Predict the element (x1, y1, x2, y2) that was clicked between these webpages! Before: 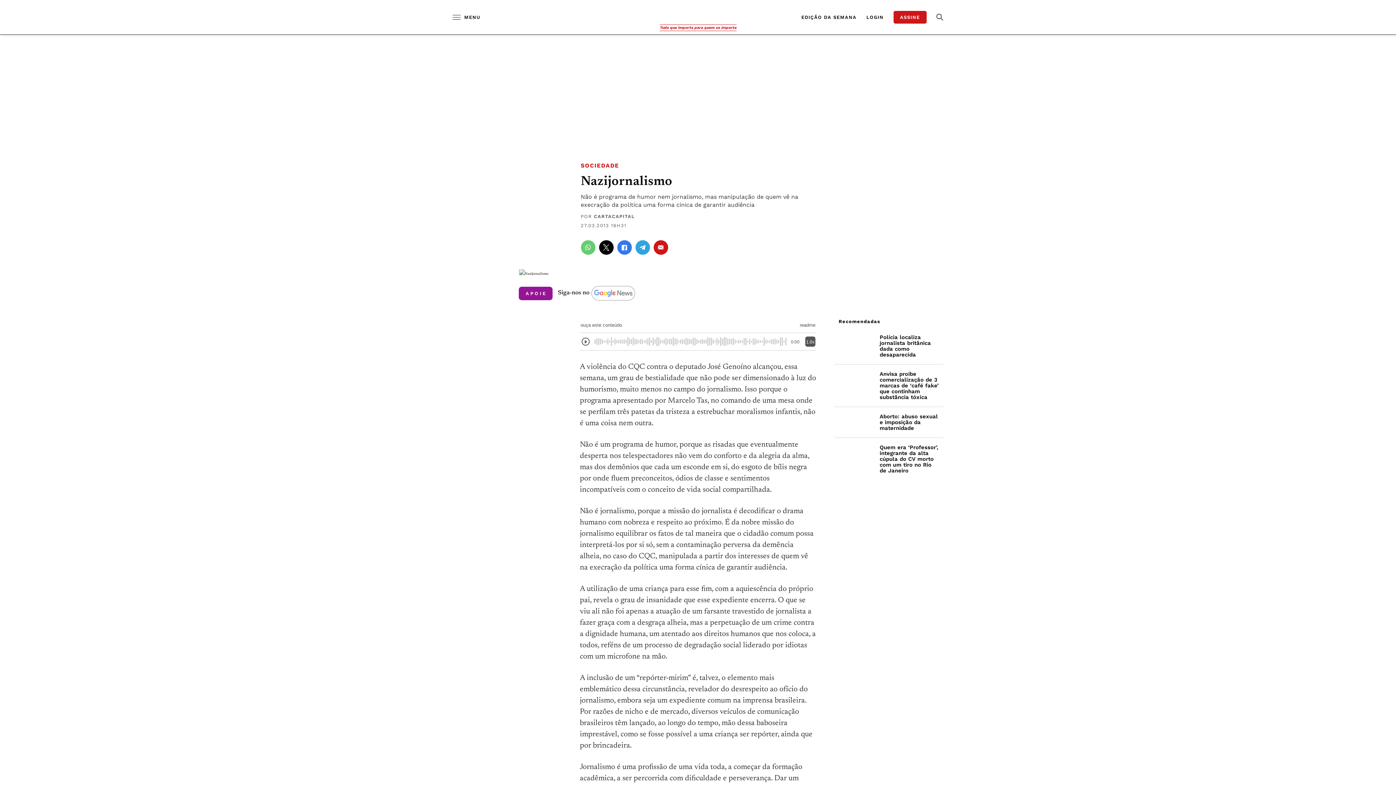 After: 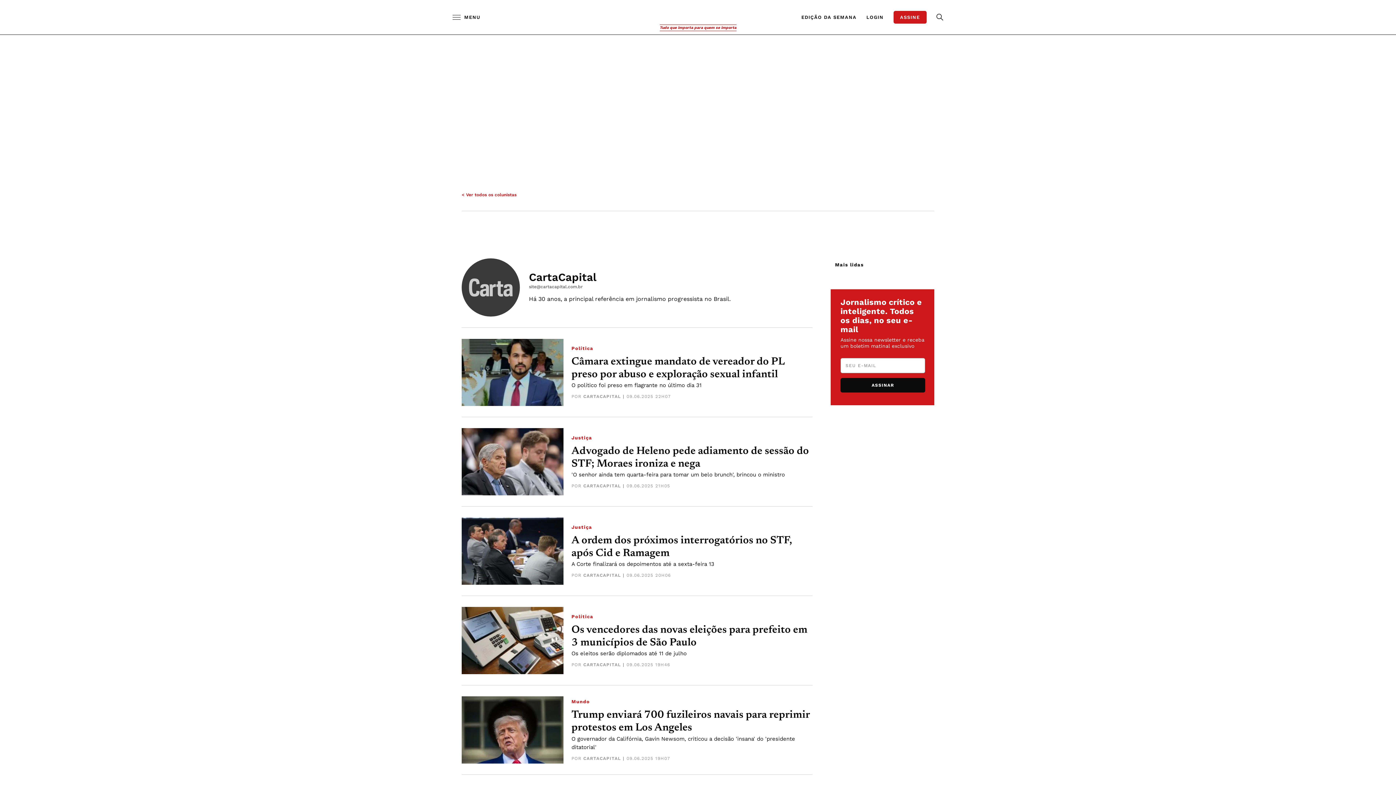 Action: bbox: (594, 213, 635, 219) label: CARTACAPITAL